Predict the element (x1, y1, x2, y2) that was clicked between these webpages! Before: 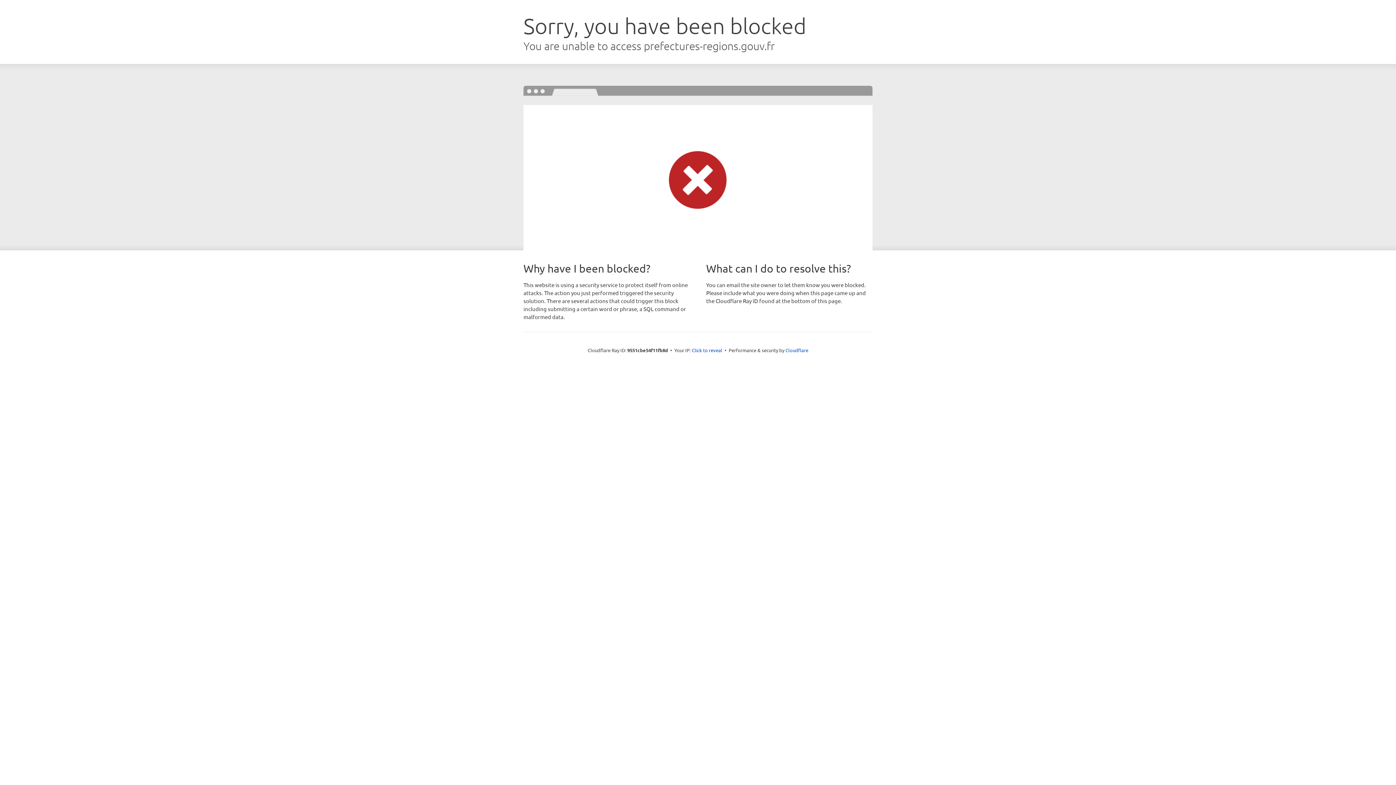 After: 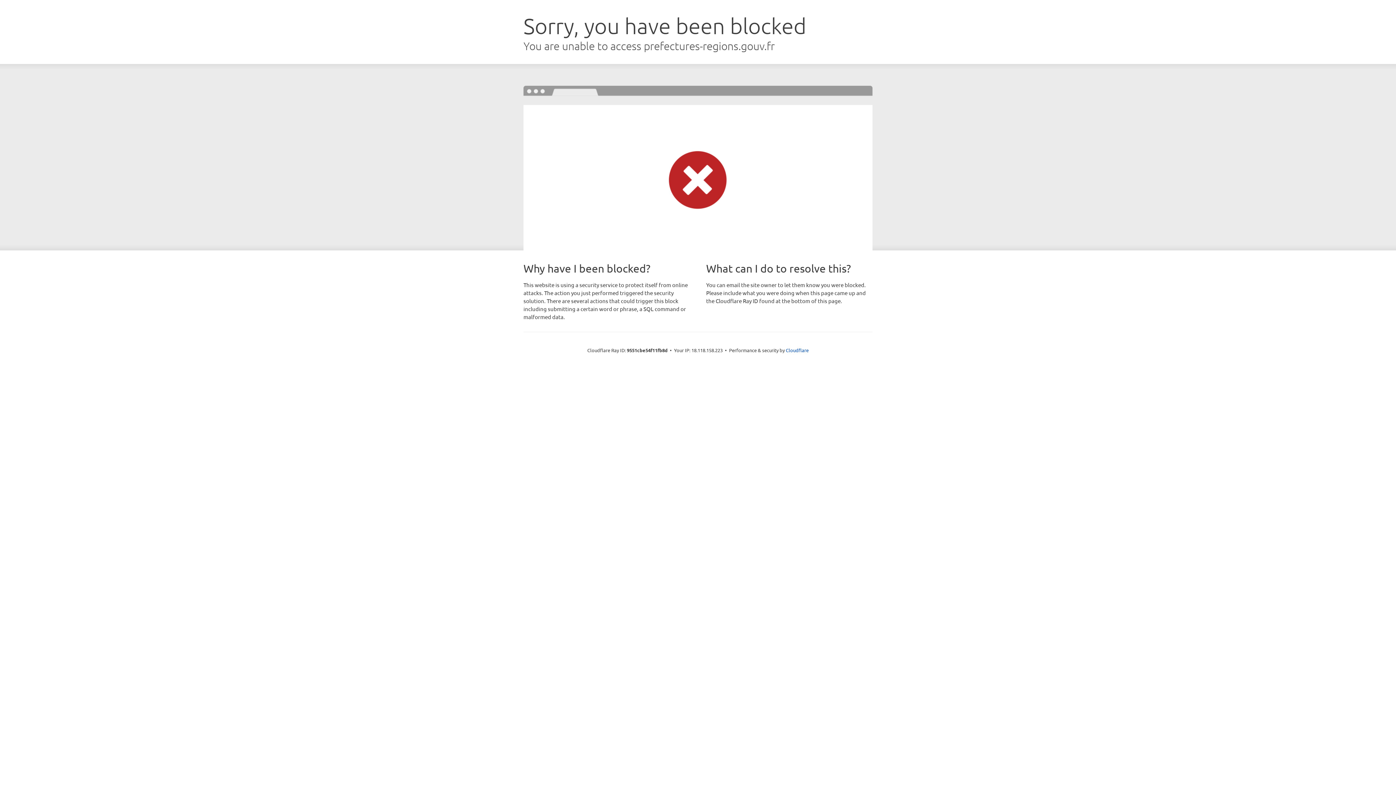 Action: label: Click to reveal bbox: (692, 346, 722, 353)